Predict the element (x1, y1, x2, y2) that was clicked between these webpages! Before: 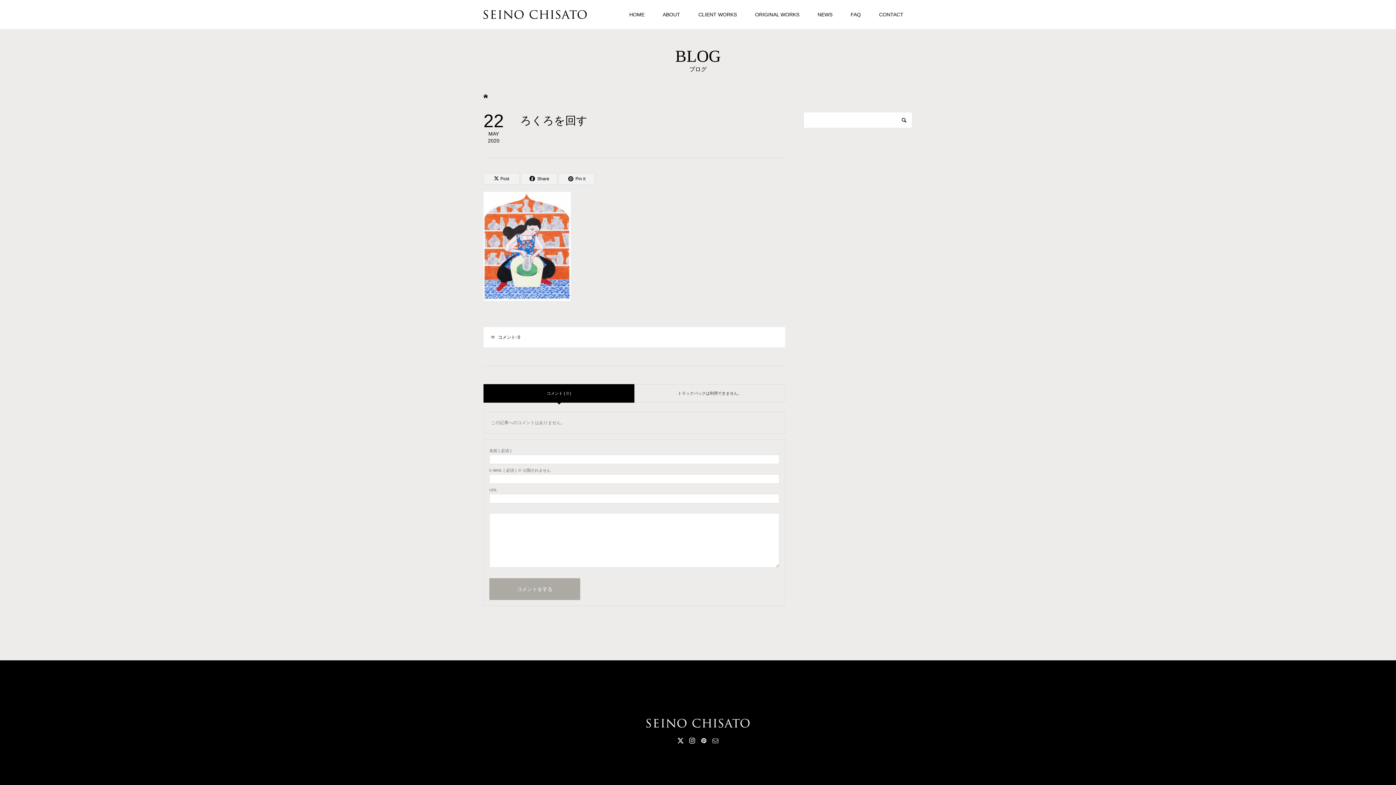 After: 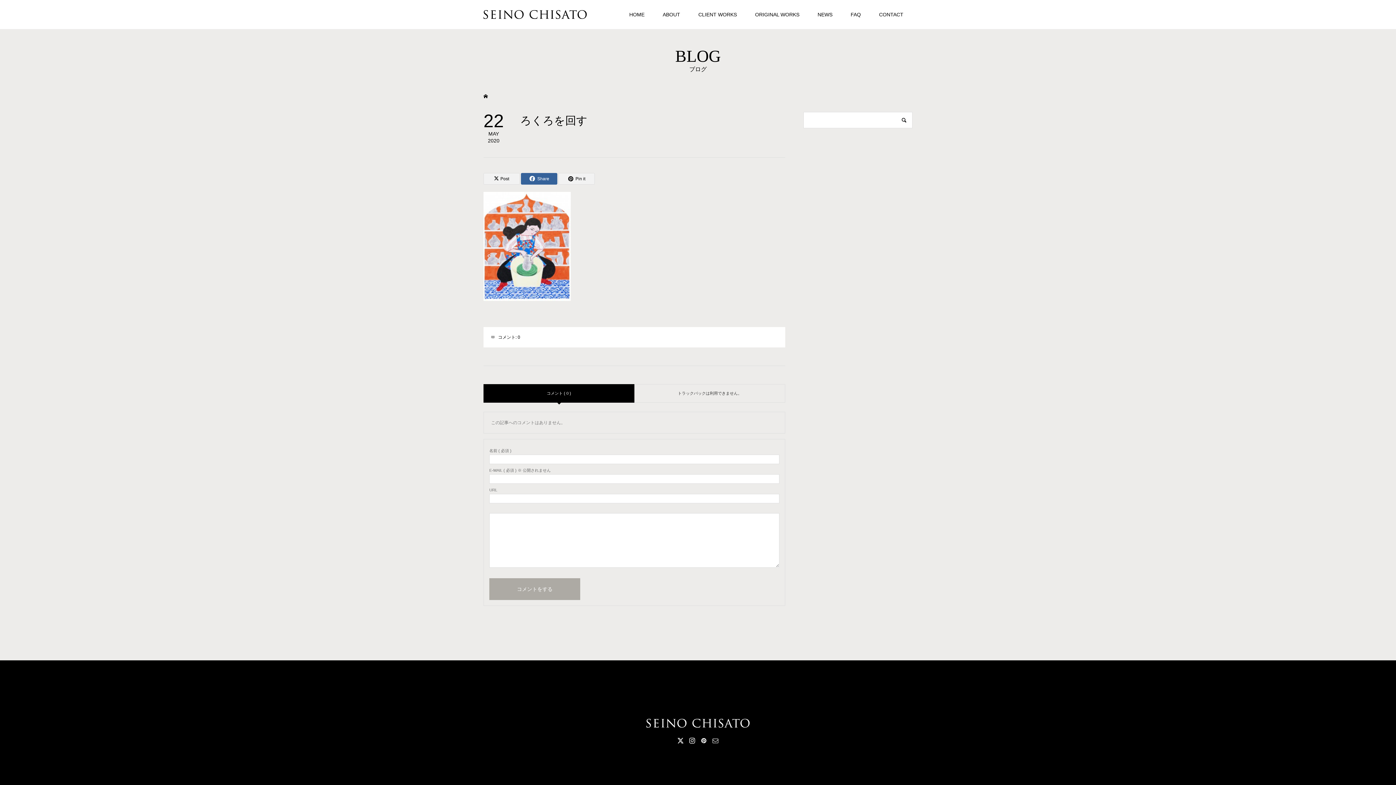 Action: label: Share bbox: (521, 173, 557, 184)